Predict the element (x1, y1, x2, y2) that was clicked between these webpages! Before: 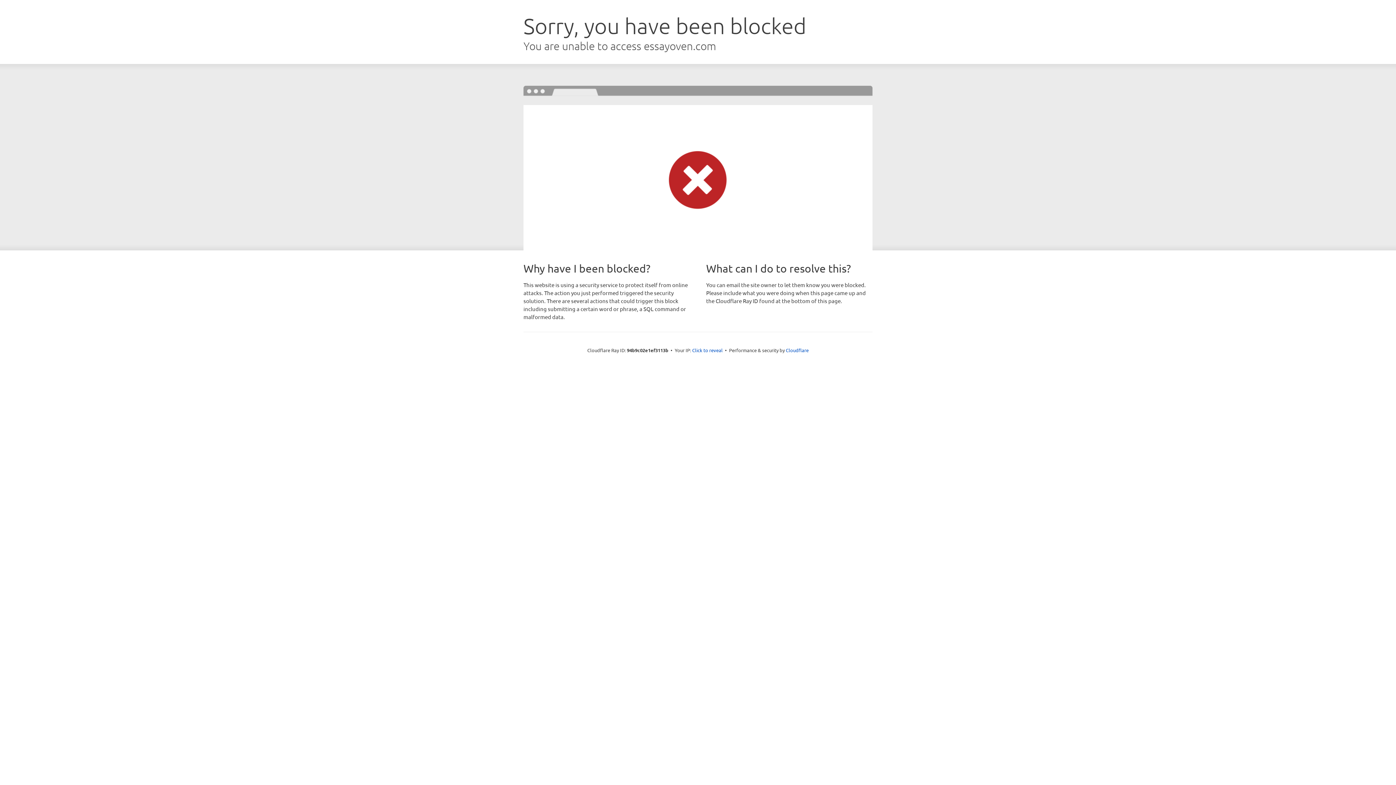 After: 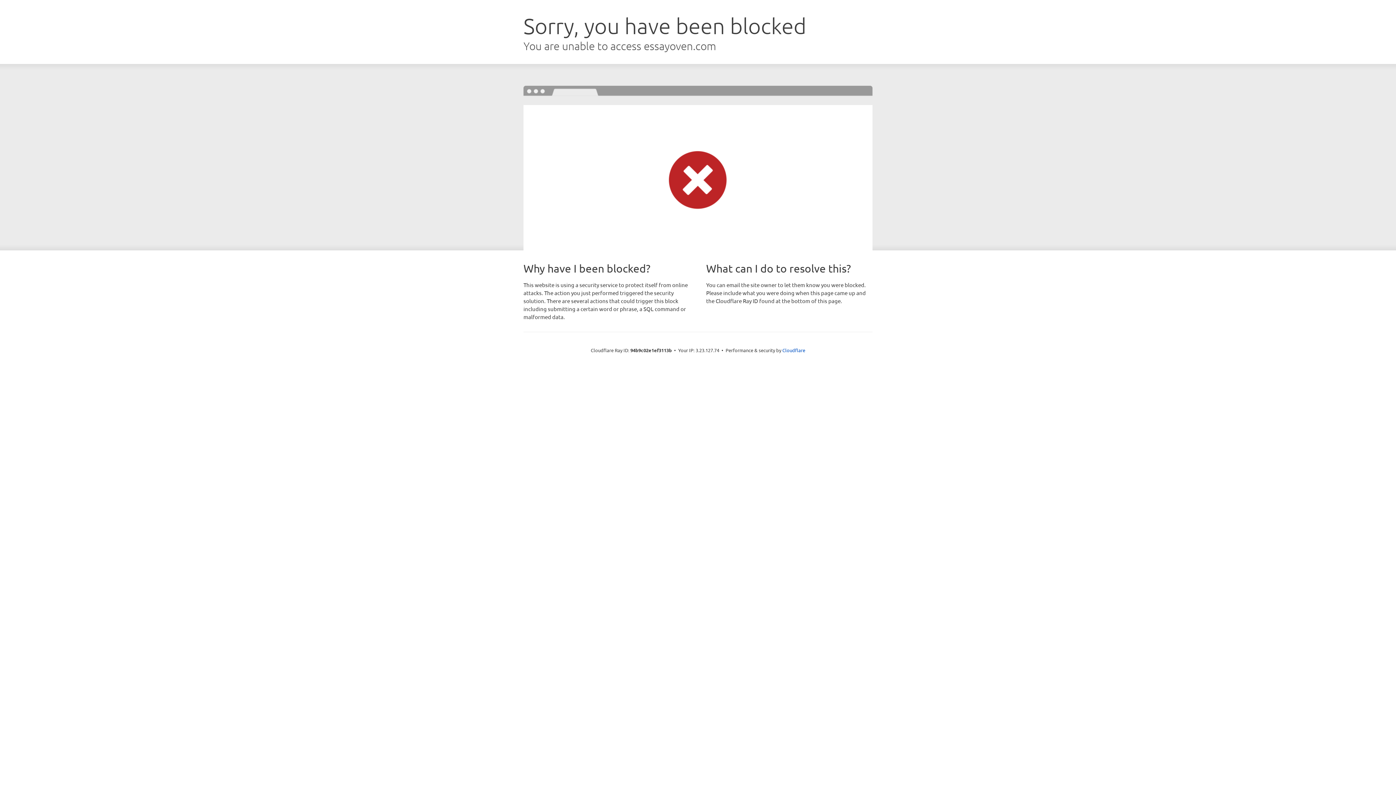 Action: bbox: (692, 346, 722, 353) label: Click to reveal